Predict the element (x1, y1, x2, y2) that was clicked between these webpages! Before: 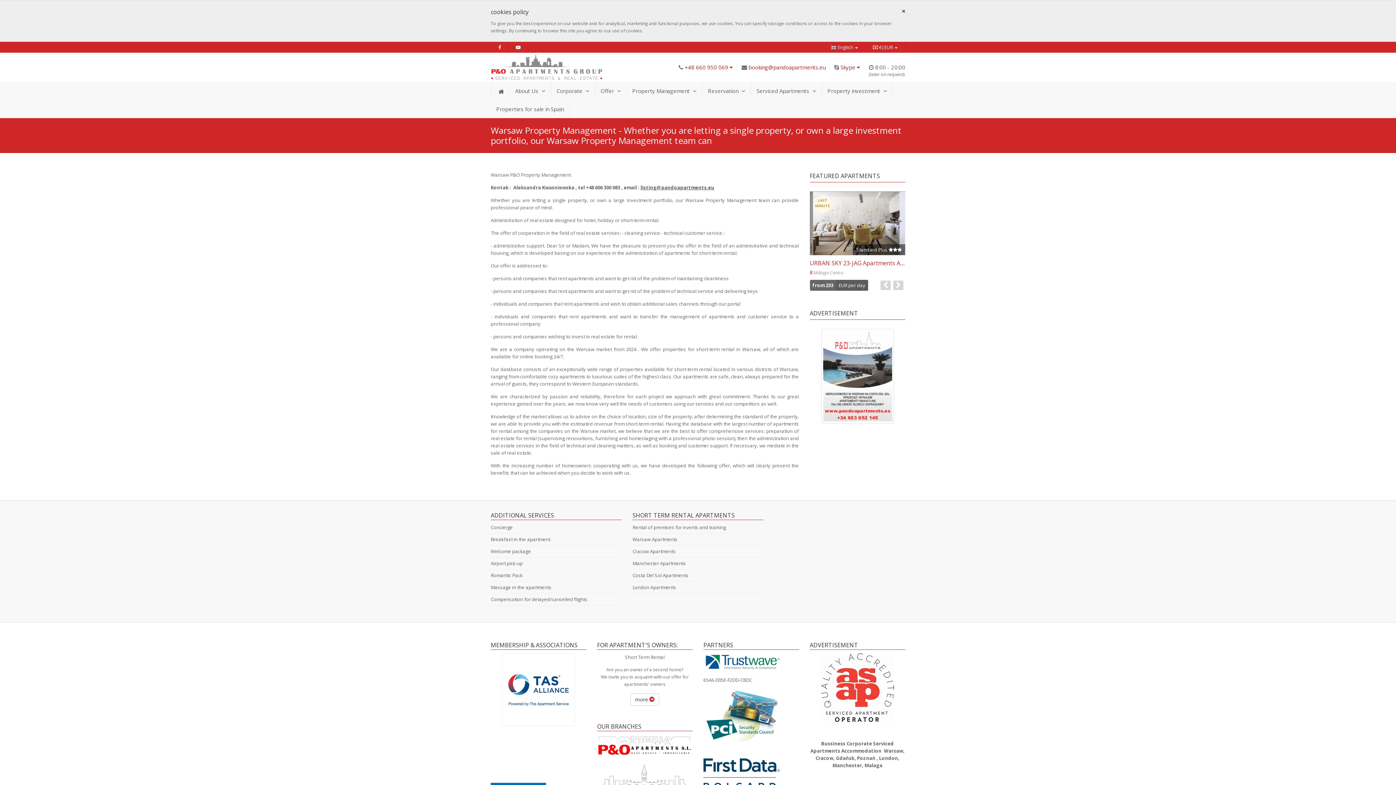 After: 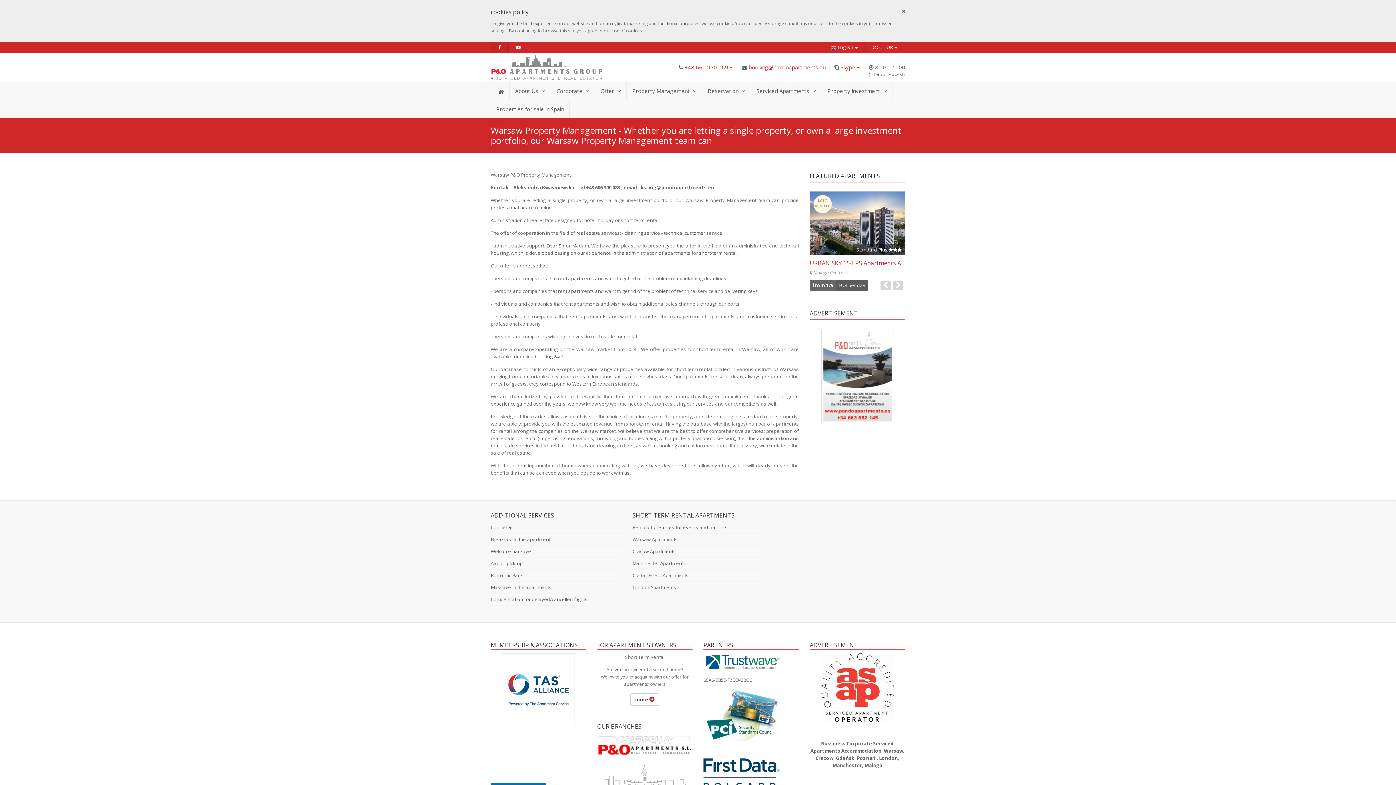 Action: bbox: (490, 41, 508, 52)